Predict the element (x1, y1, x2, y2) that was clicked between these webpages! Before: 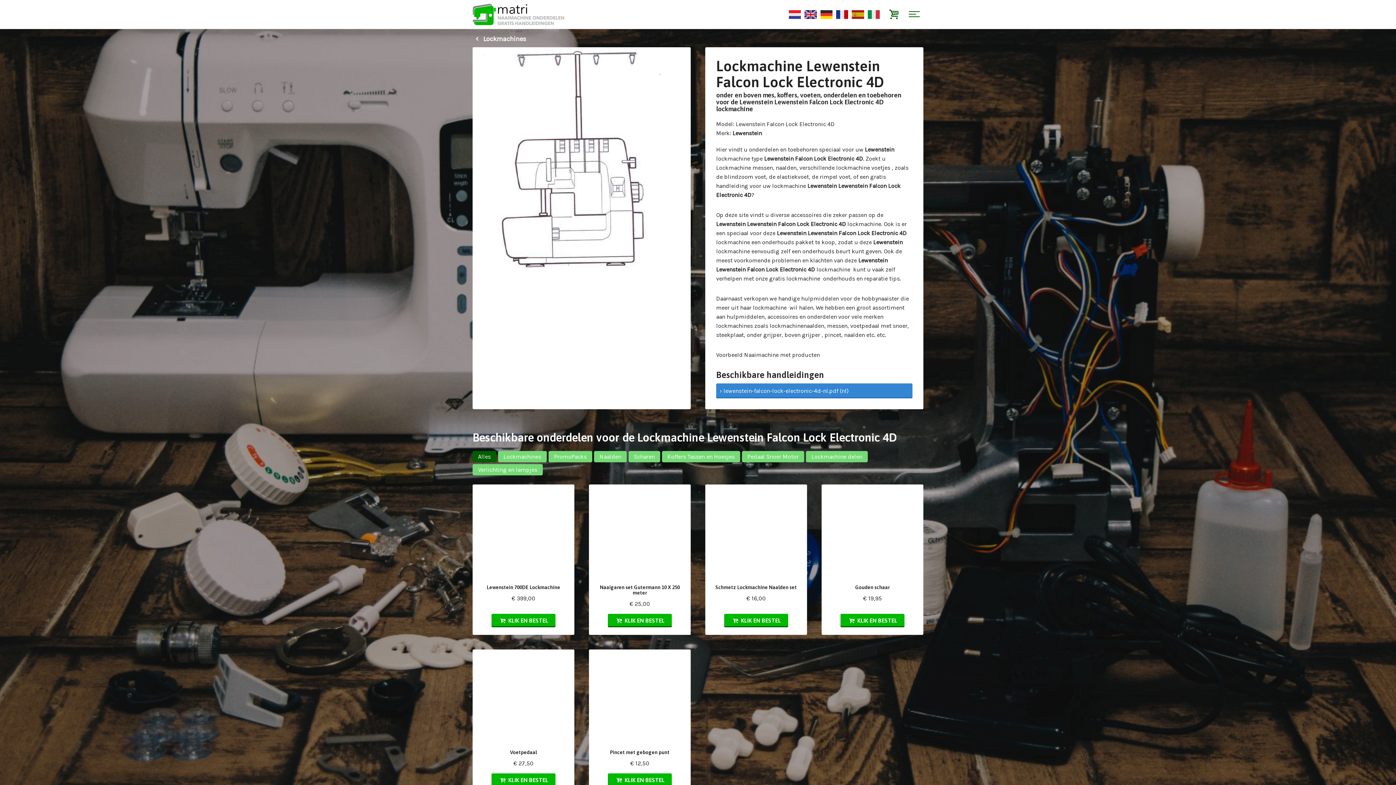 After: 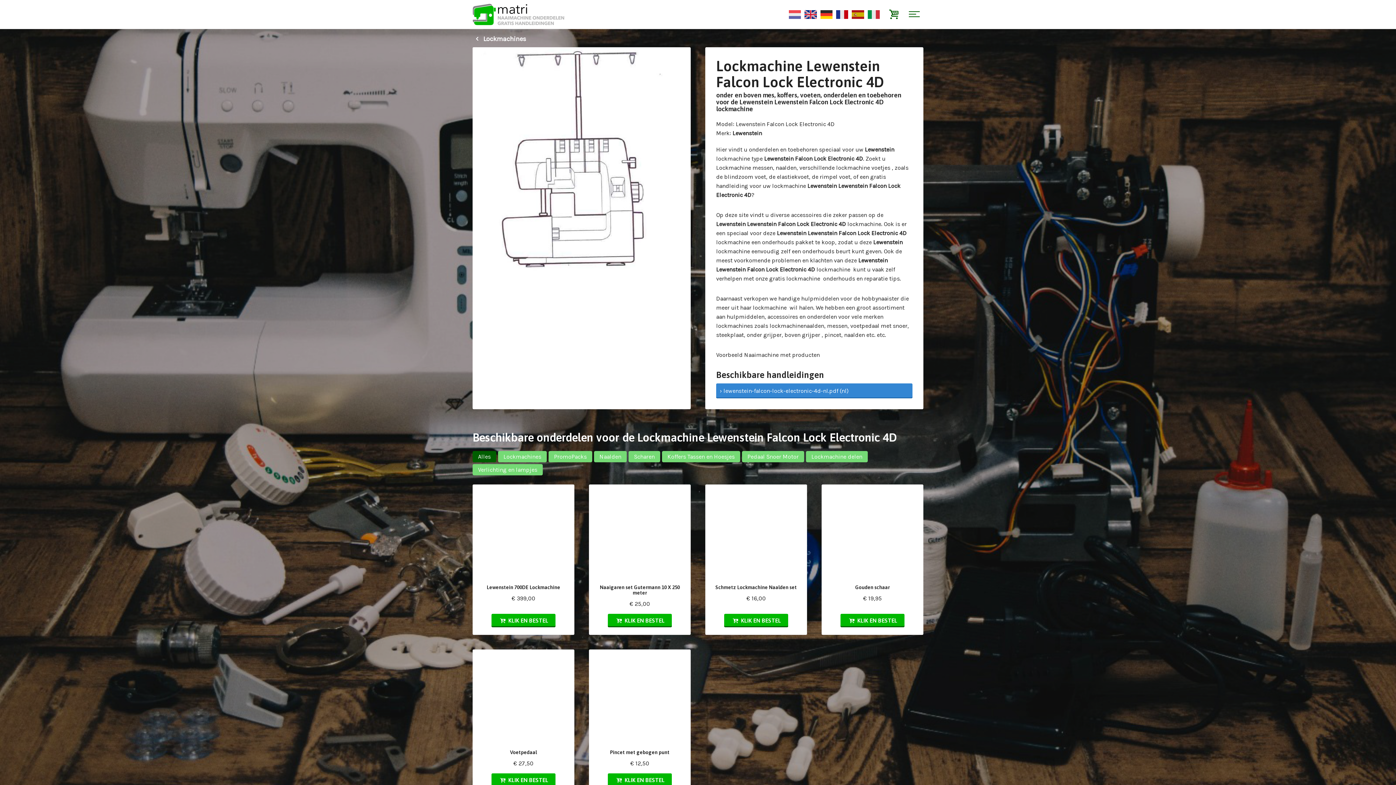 Action: bbox: (789, 10, 801, 18)